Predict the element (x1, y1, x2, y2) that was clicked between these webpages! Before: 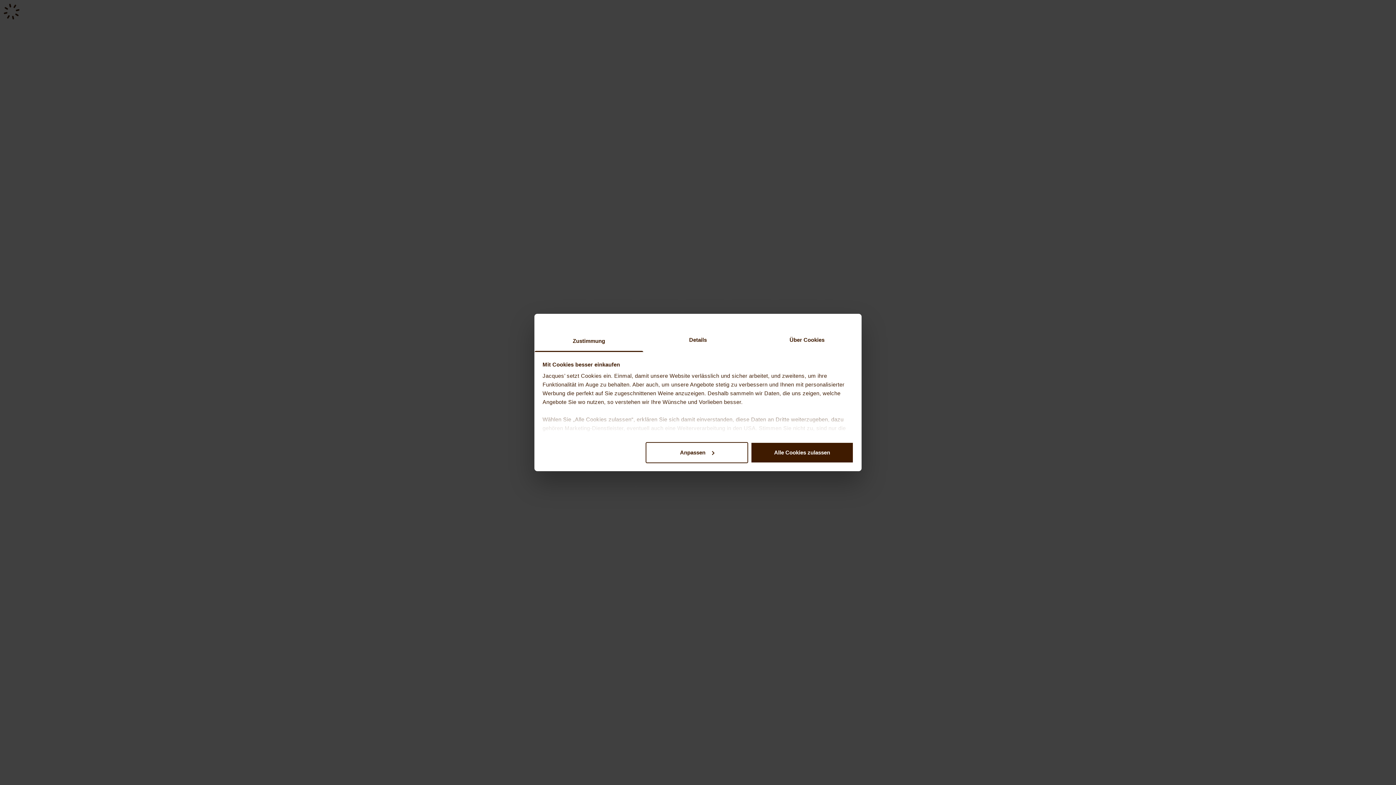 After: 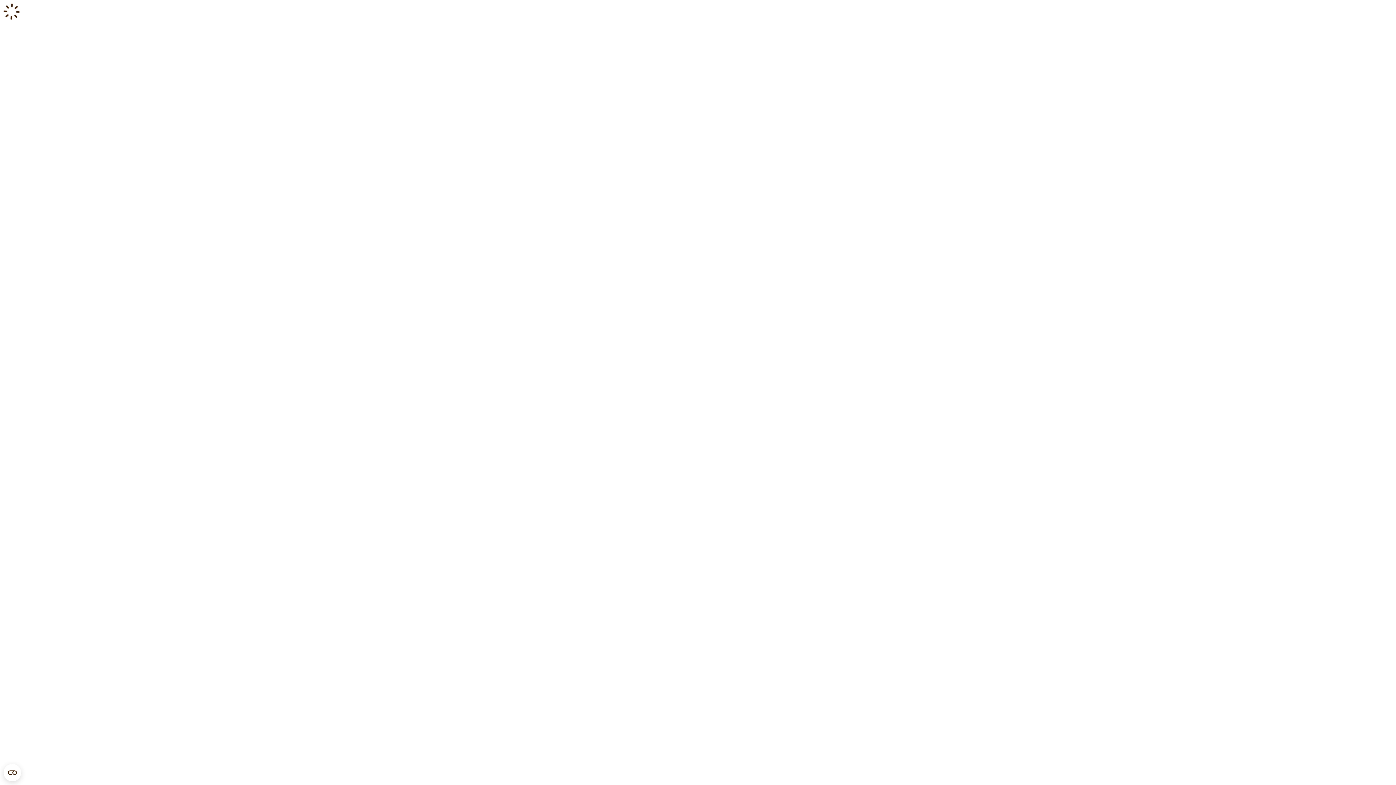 Action: label: Alle Cookies zulassen bbox: (751, 442, 853, 463)